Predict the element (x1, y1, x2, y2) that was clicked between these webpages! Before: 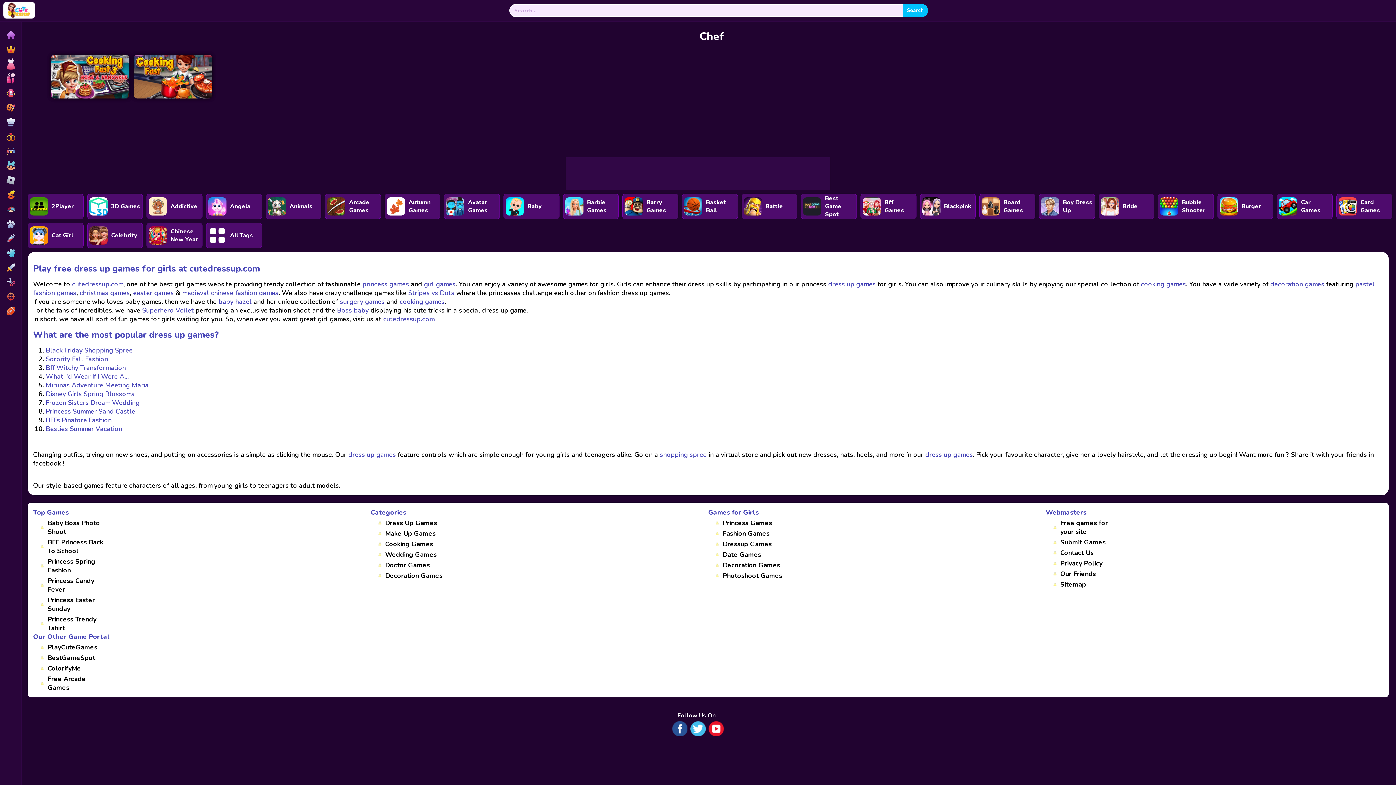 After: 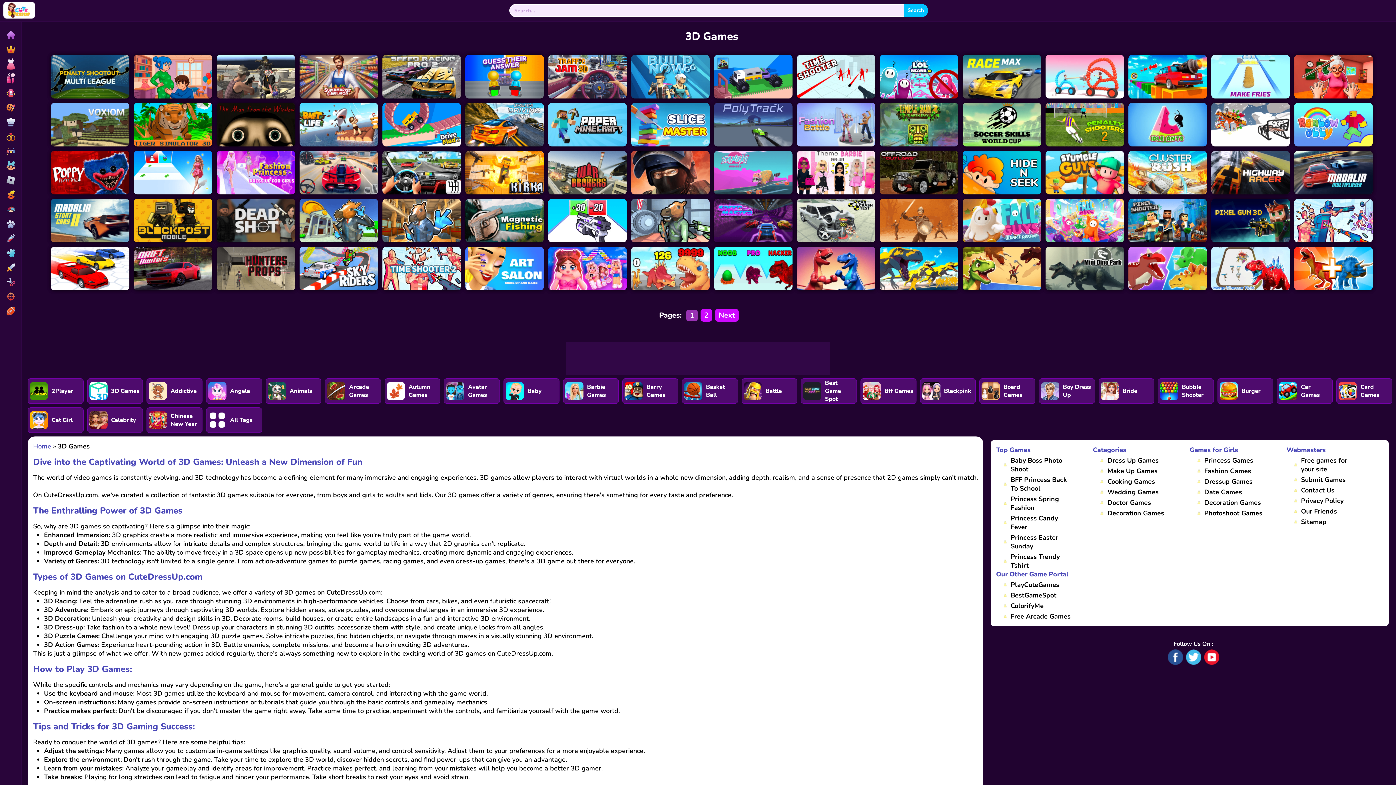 Action: label: 3D Games bbox: (87, 193, 143, 219)